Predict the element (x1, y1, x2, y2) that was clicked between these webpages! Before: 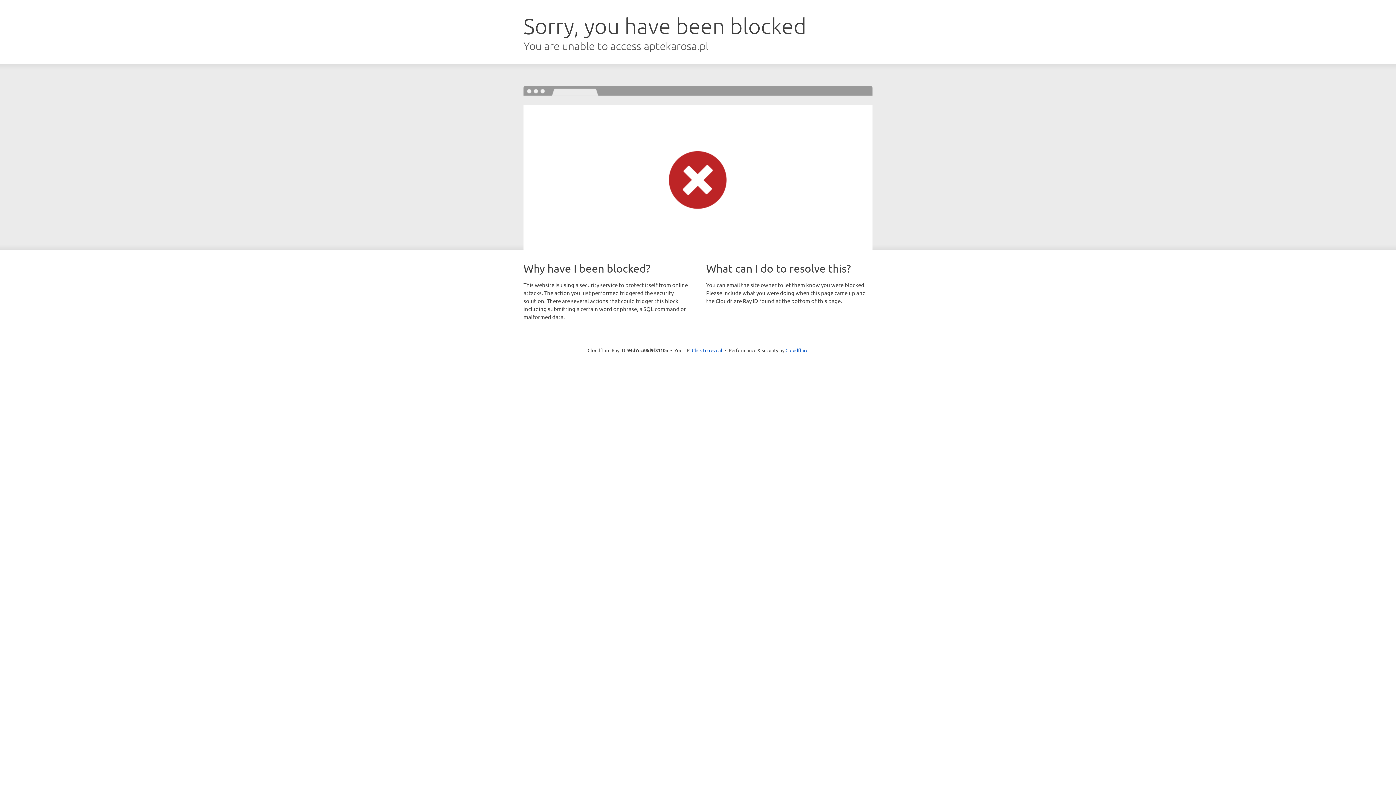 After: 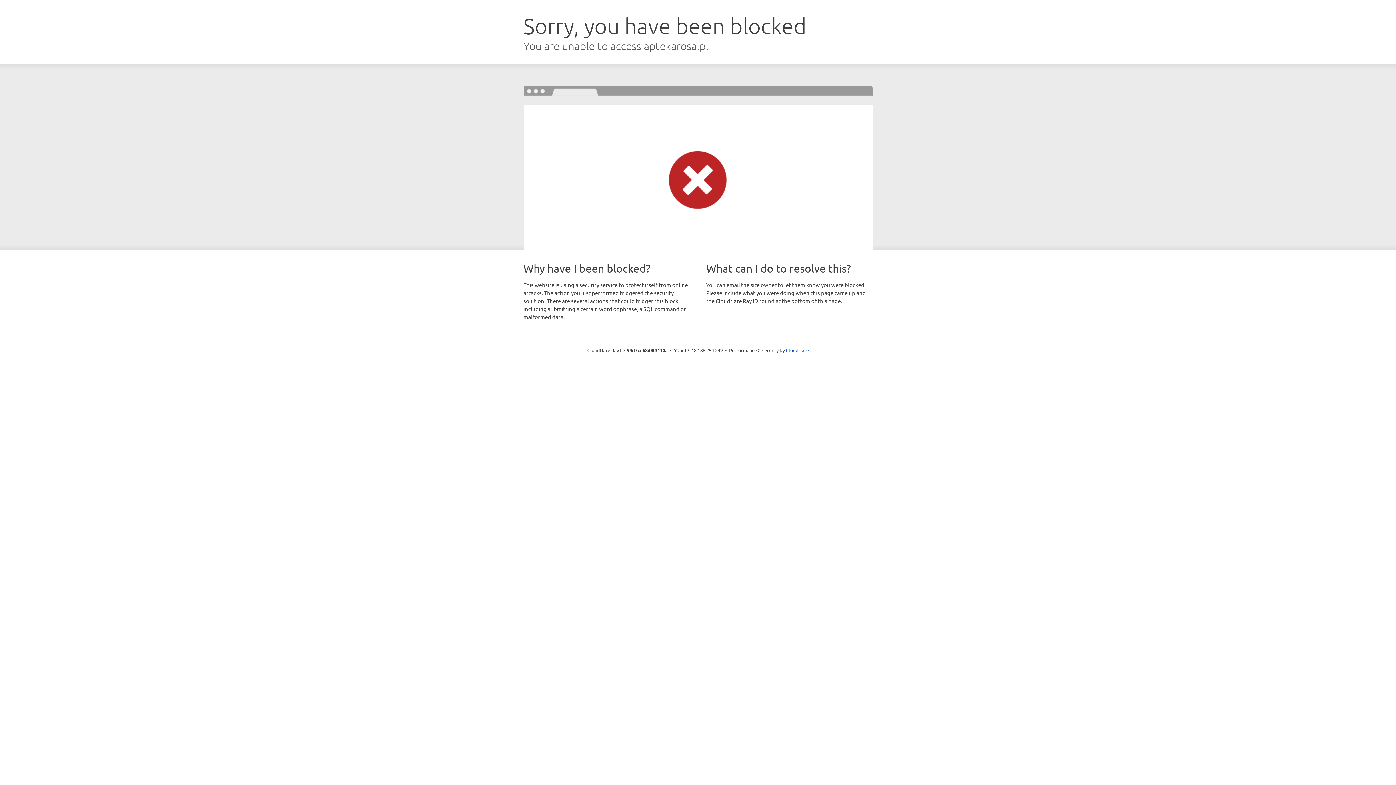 Action: bbox: (692, 346, 722, 353) label: Click to reveal